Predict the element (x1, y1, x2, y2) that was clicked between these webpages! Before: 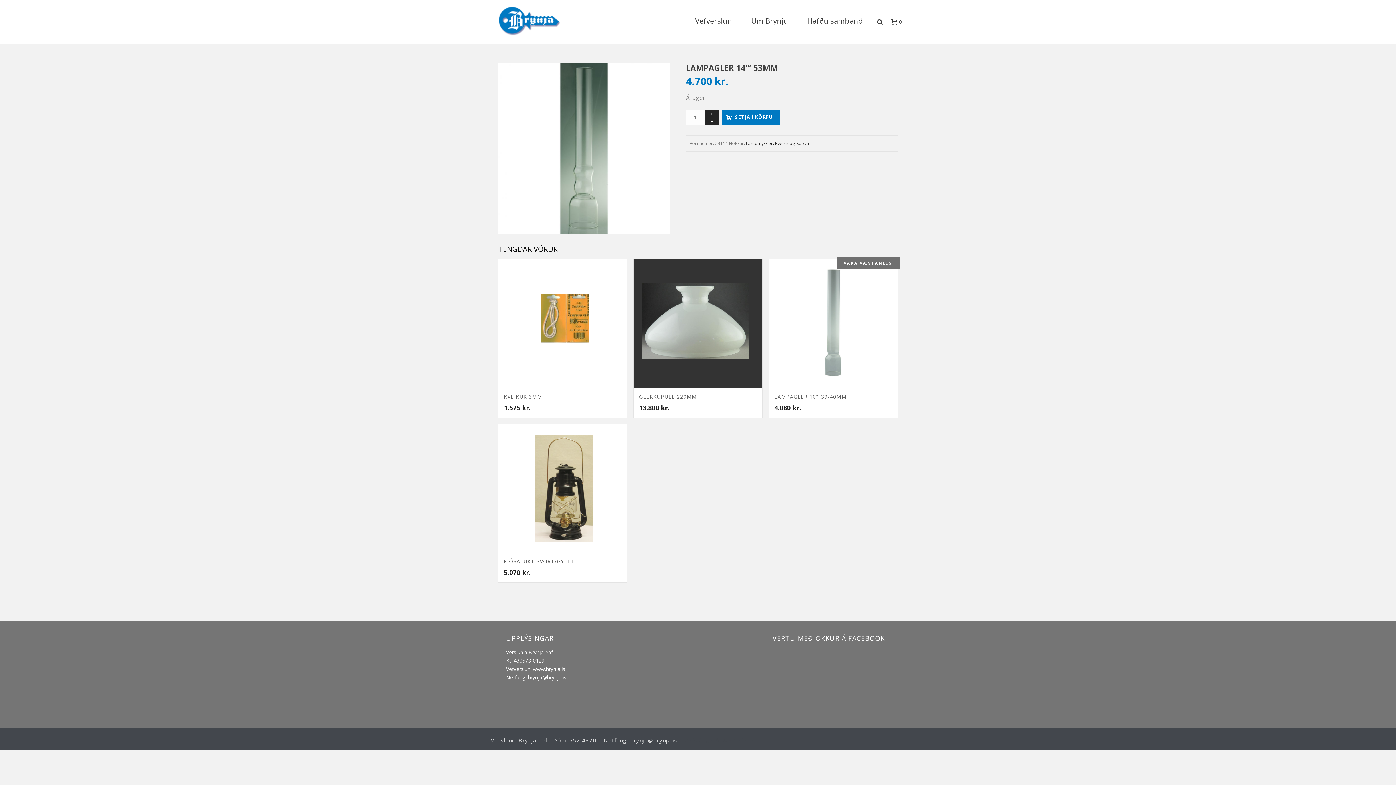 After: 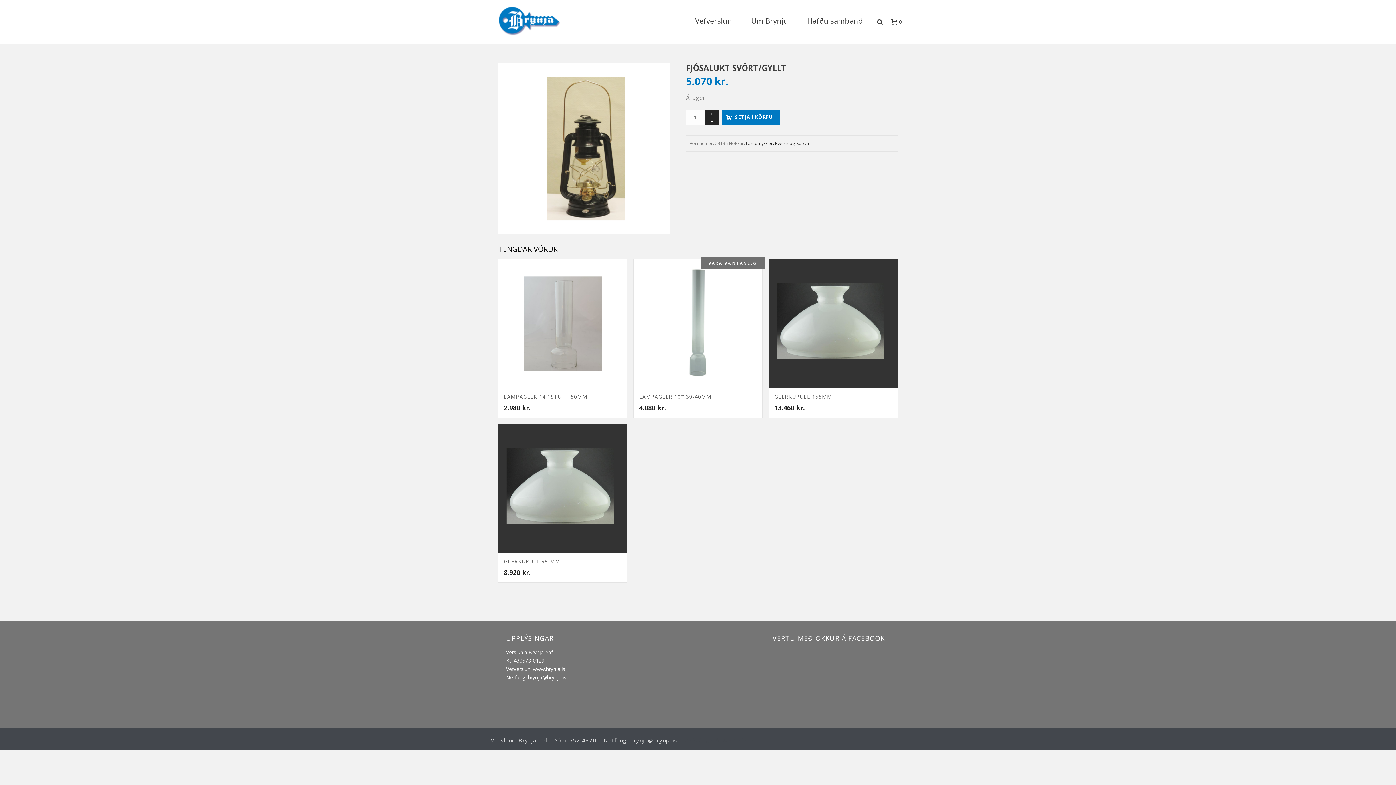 Action: bbox: (504, 558, 574, 565) label: FJÓSALUKT SVÖRT/GYLLT